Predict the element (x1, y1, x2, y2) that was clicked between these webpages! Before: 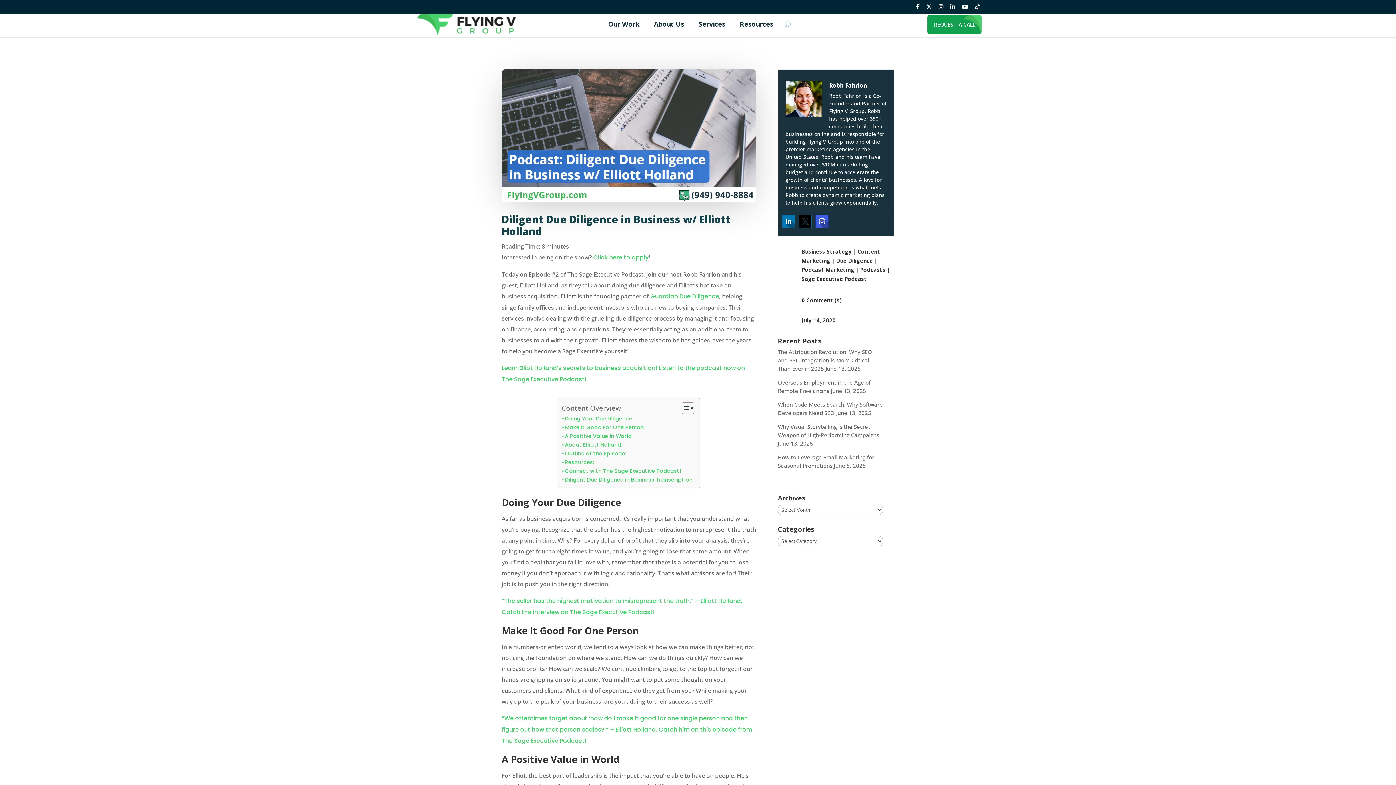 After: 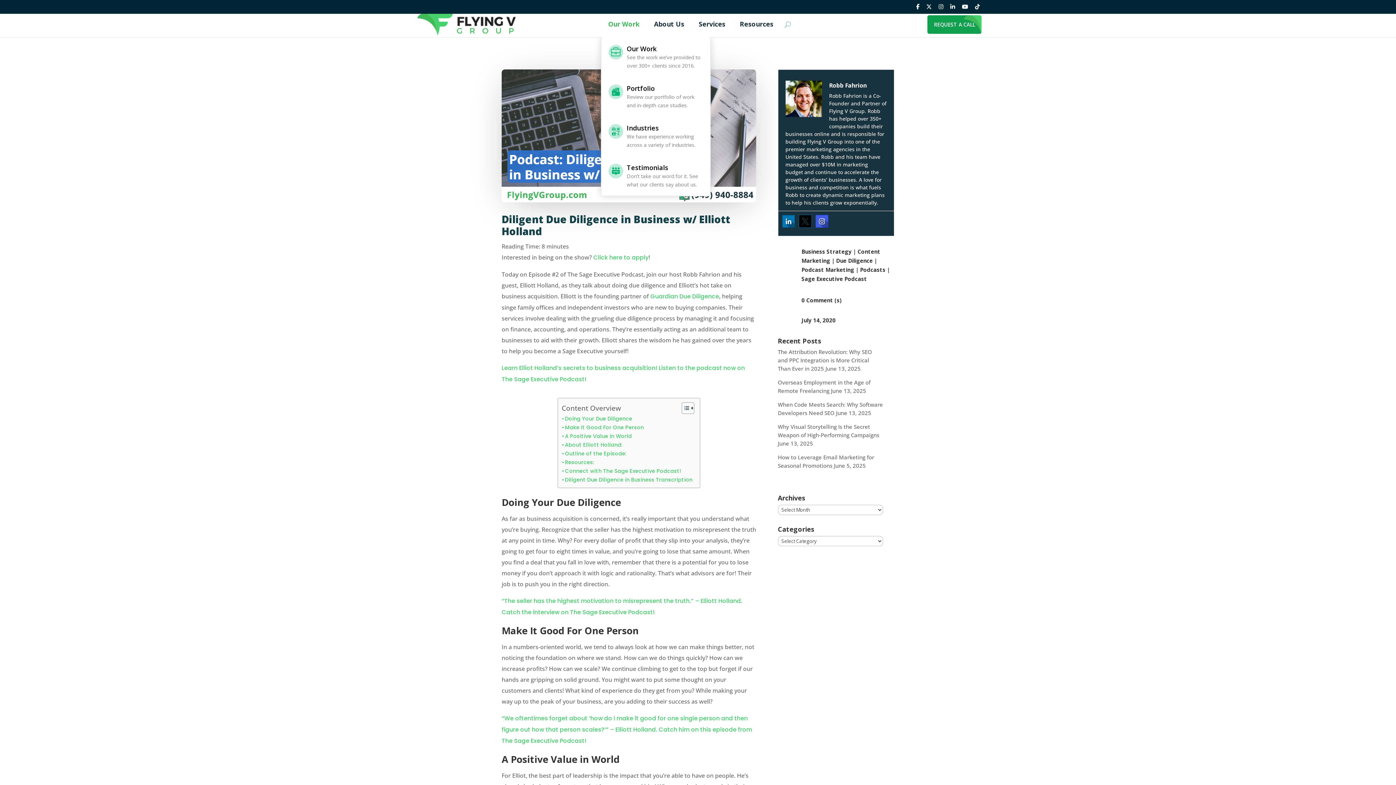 Action: label: Our Work bbox: (601, 14, 646, 37)